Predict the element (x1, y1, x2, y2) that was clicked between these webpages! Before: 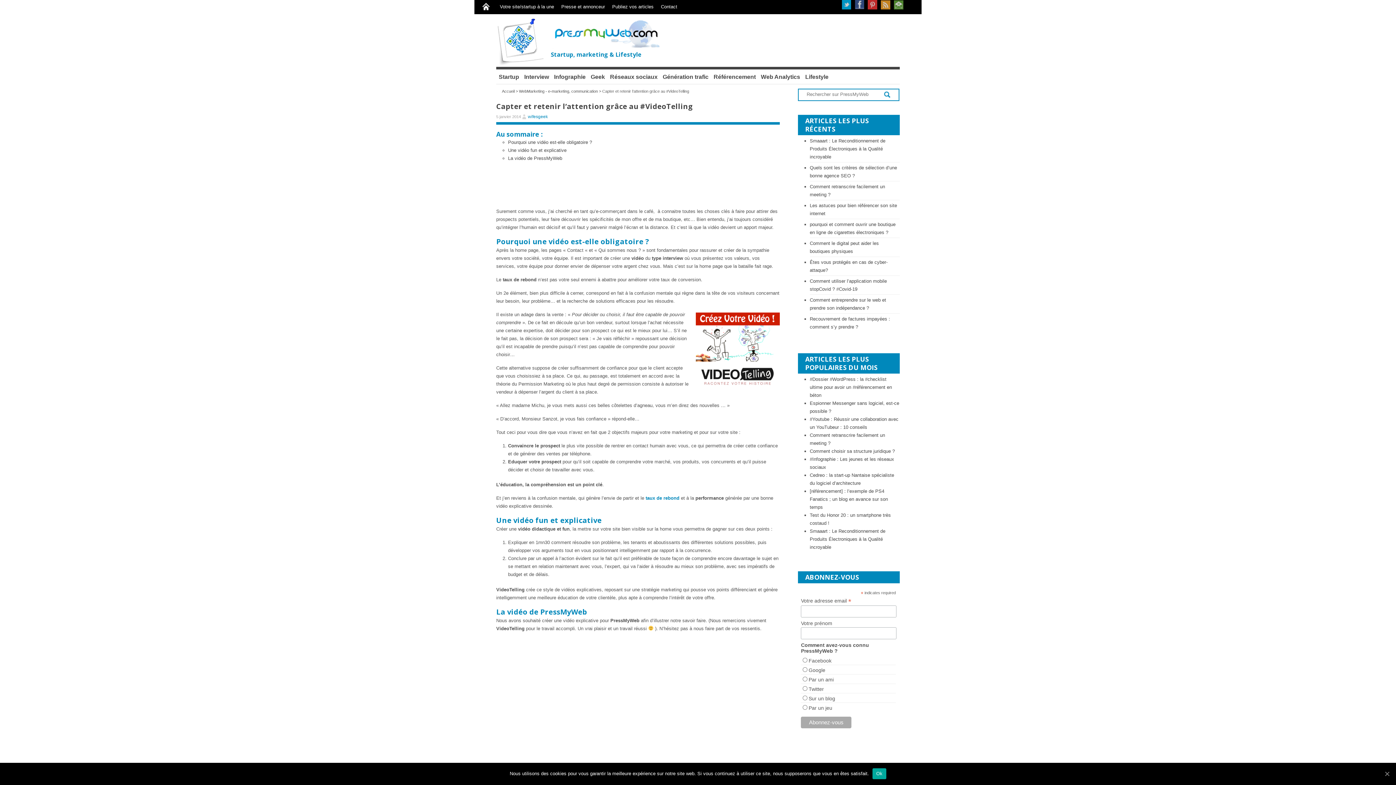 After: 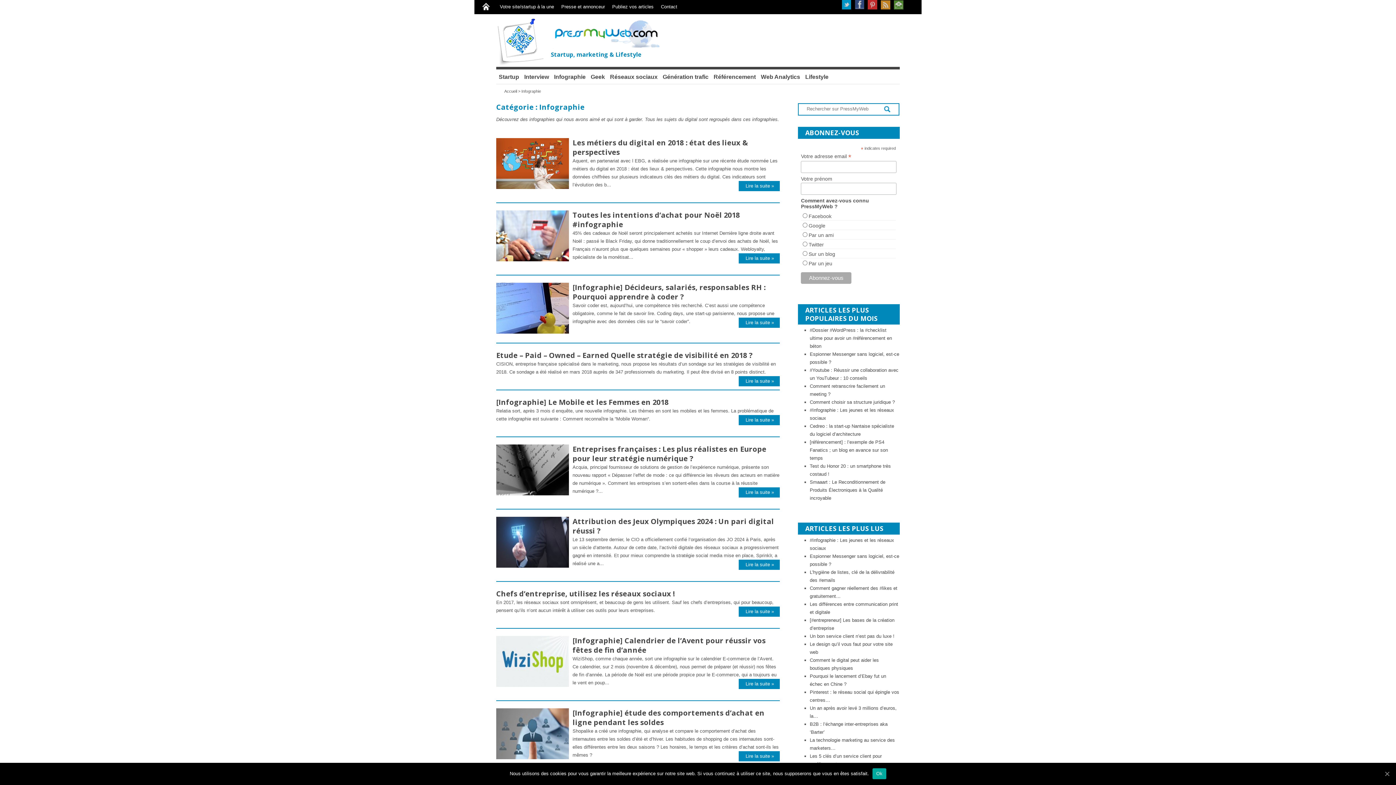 Action: bbox: (551, 66, 588, 84) label: Infographie